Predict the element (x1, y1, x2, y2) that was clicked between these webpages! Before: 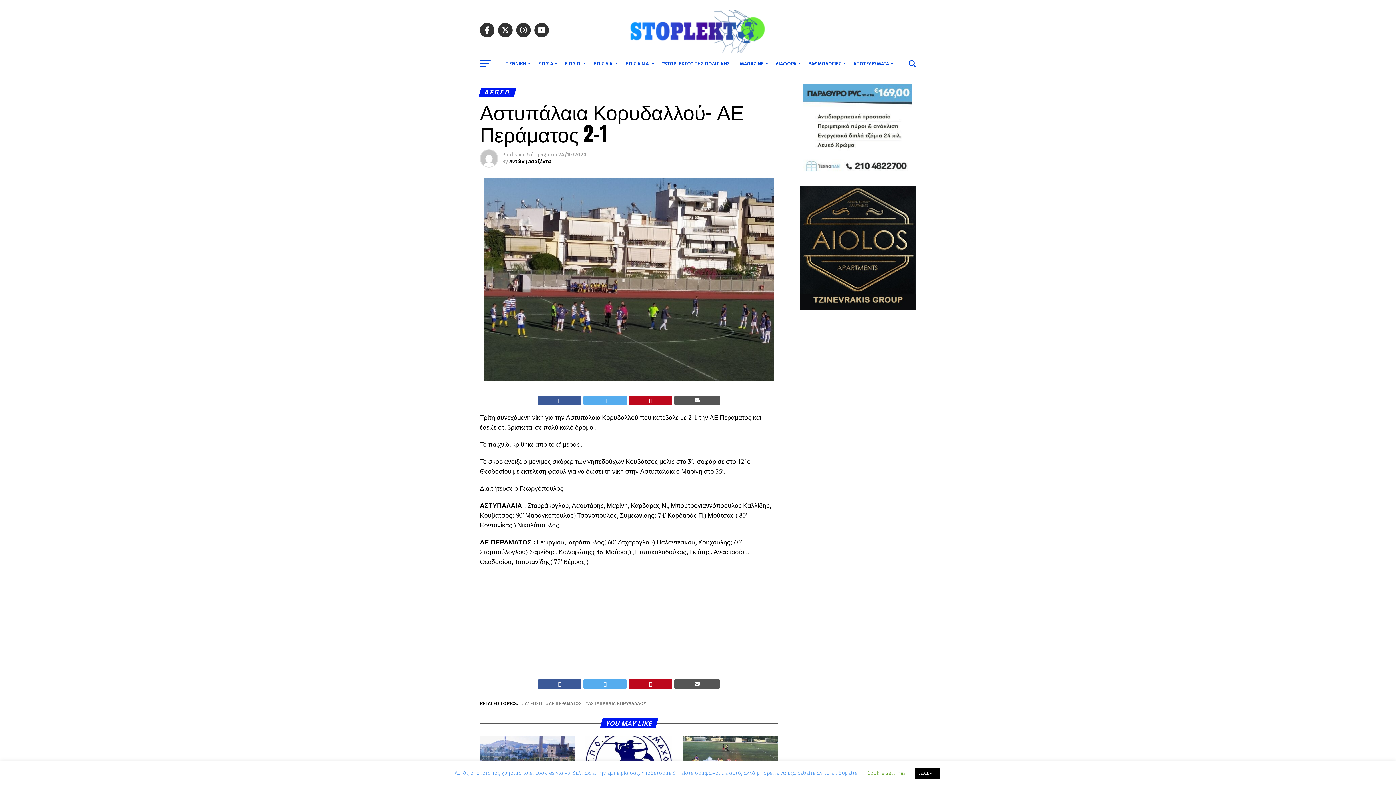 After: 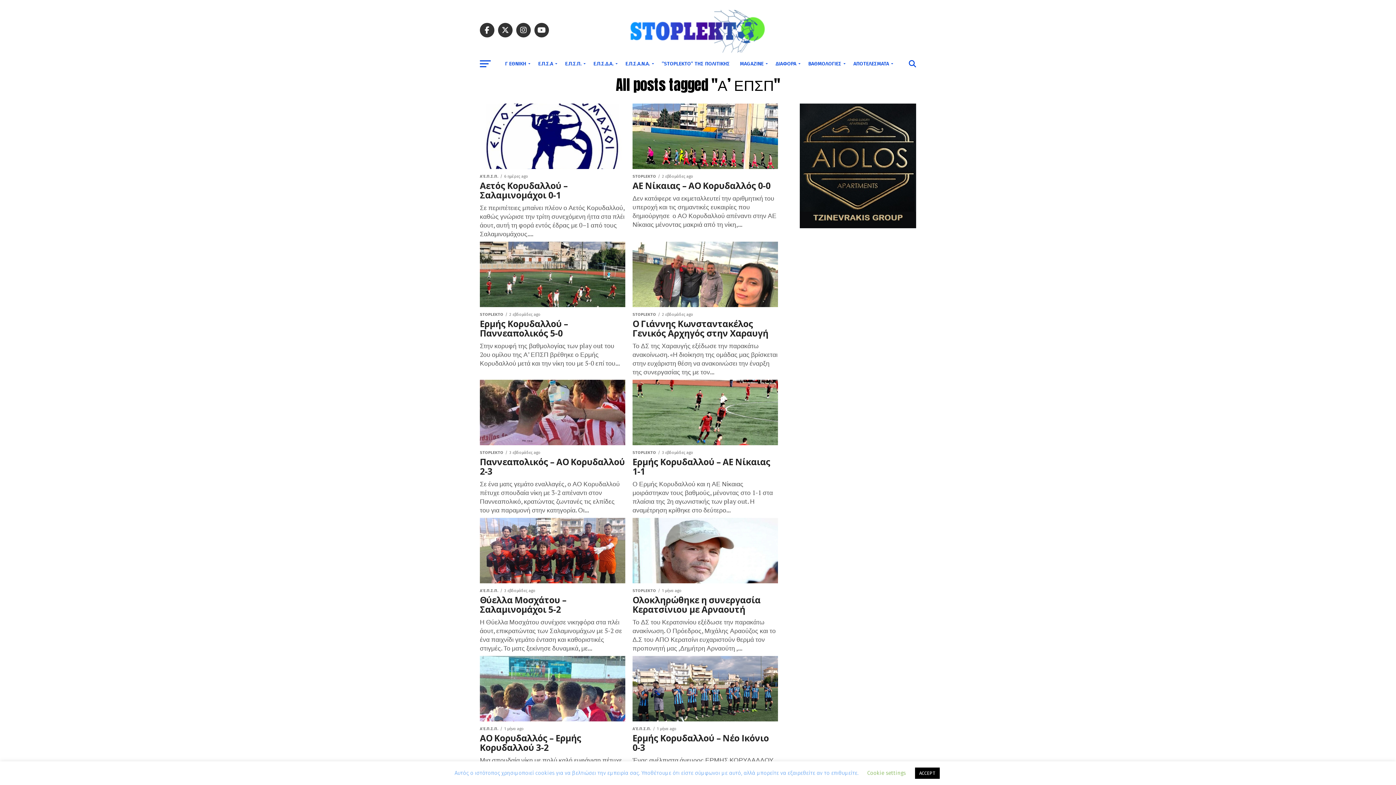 Action: label: Α' ΕΠΣΠ bbox: (525, 701, 542, 706)